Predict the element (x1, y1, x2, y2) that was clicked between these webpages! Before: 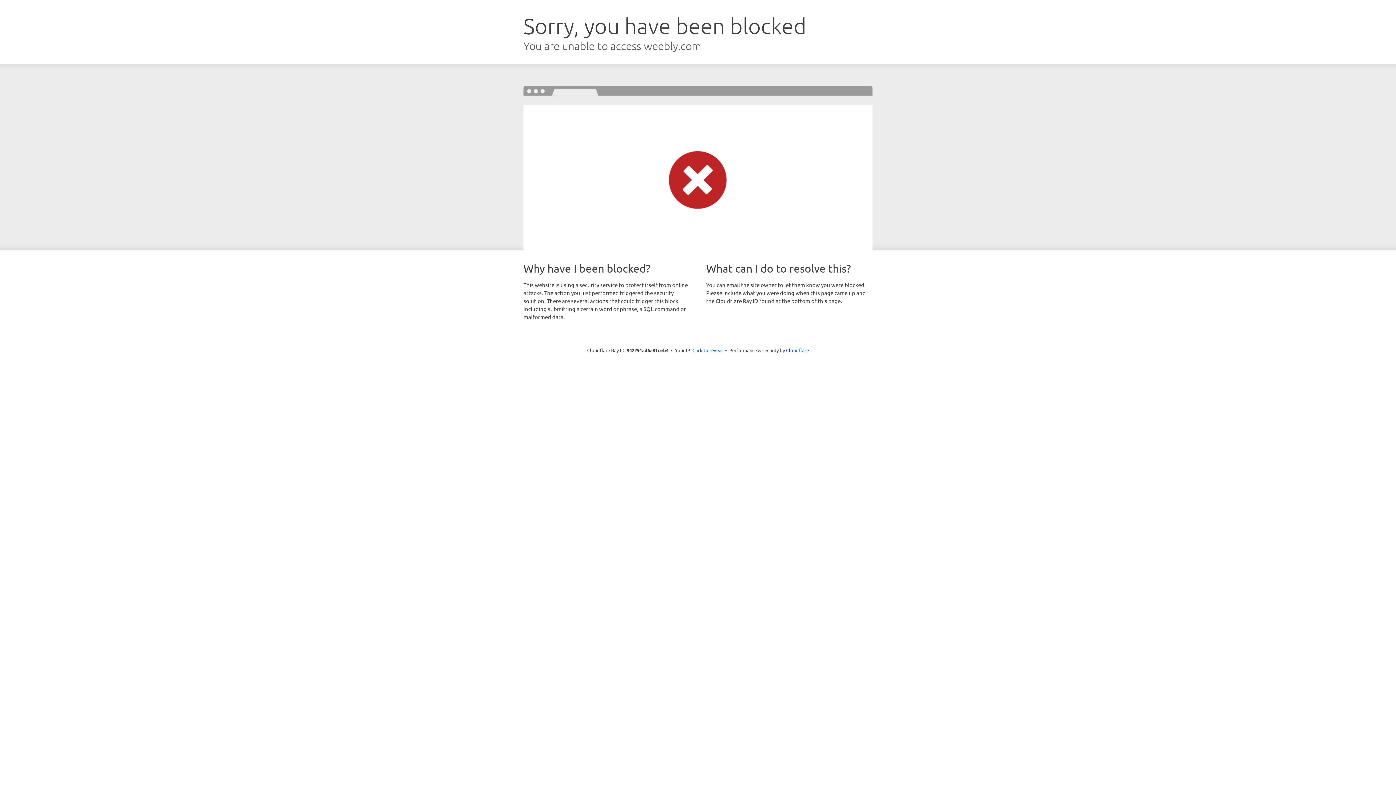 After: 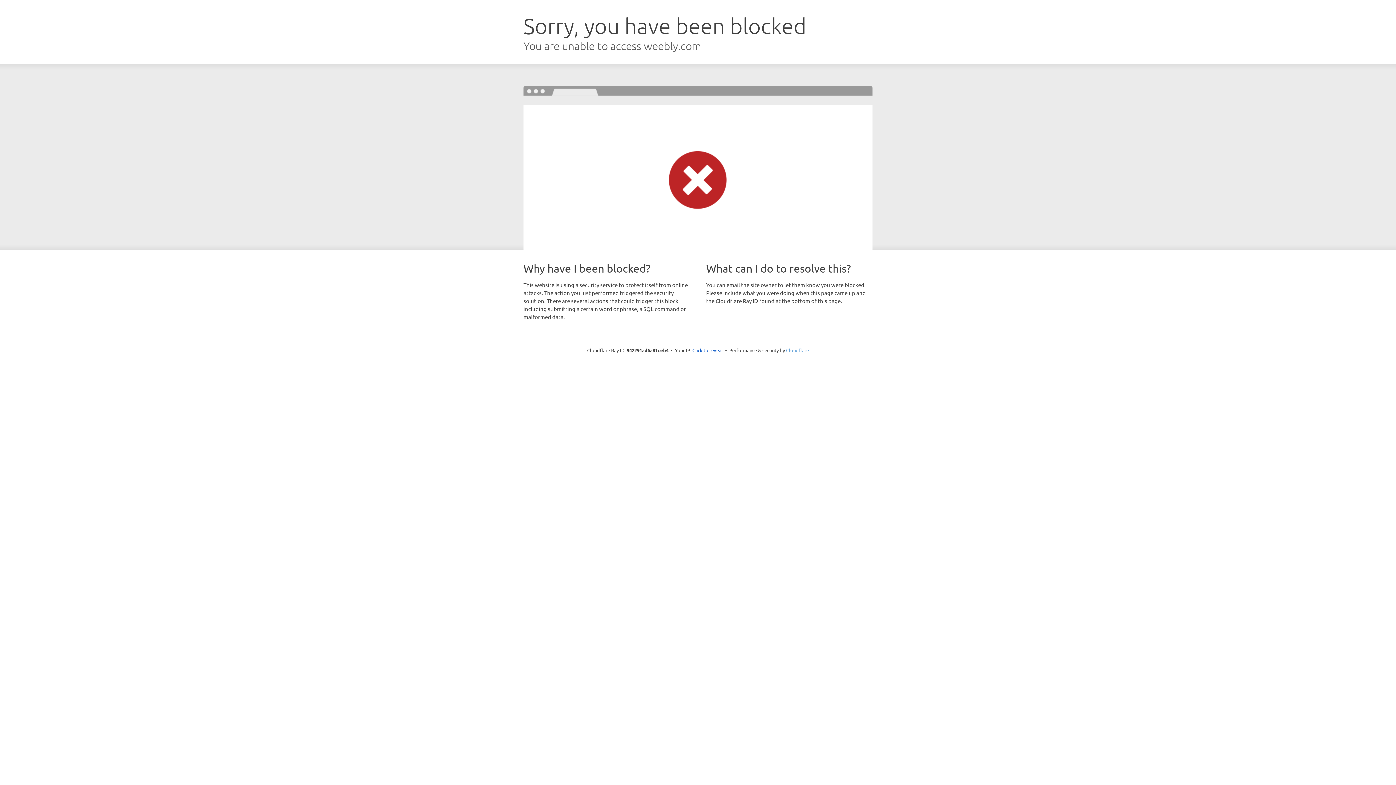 Action: label: Cloudflare bbox: (786, 347, 809, 353)